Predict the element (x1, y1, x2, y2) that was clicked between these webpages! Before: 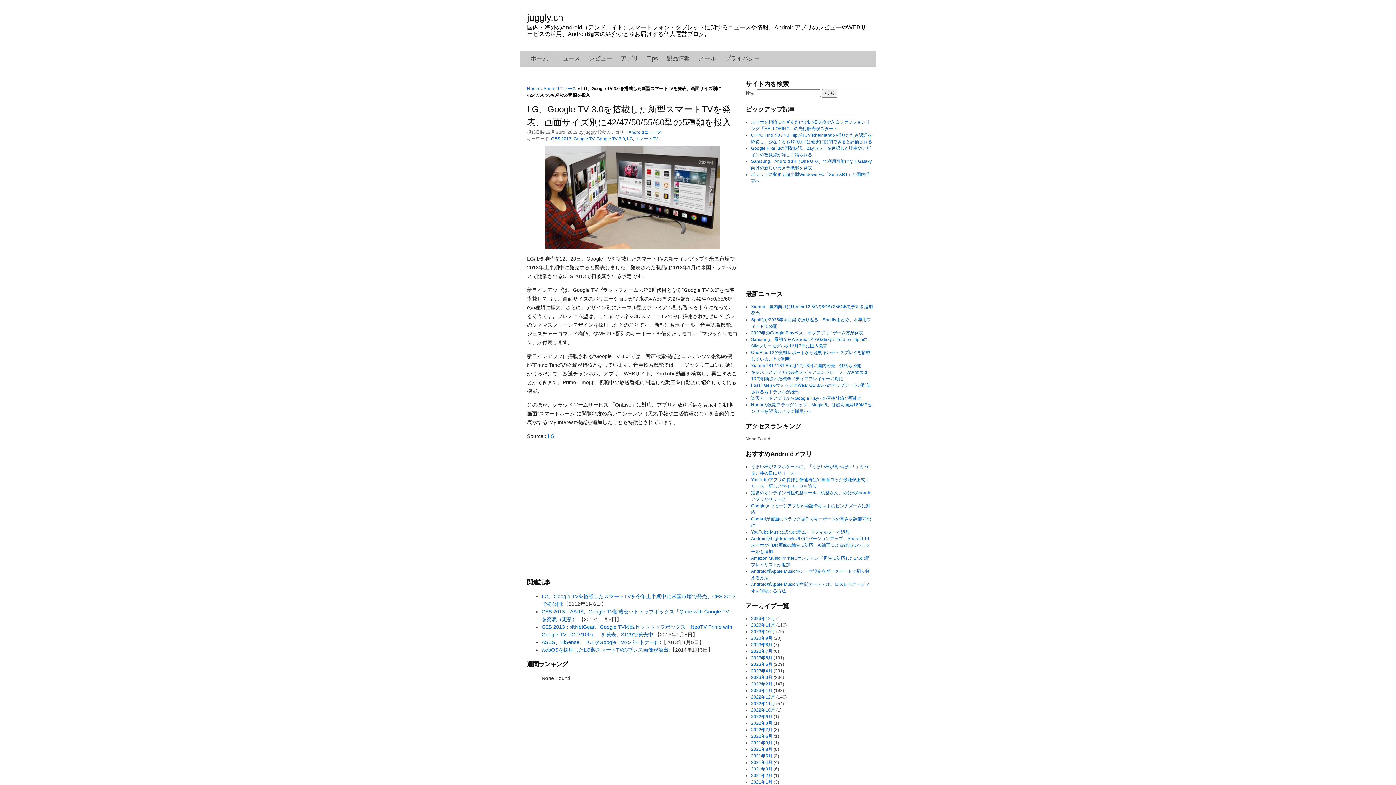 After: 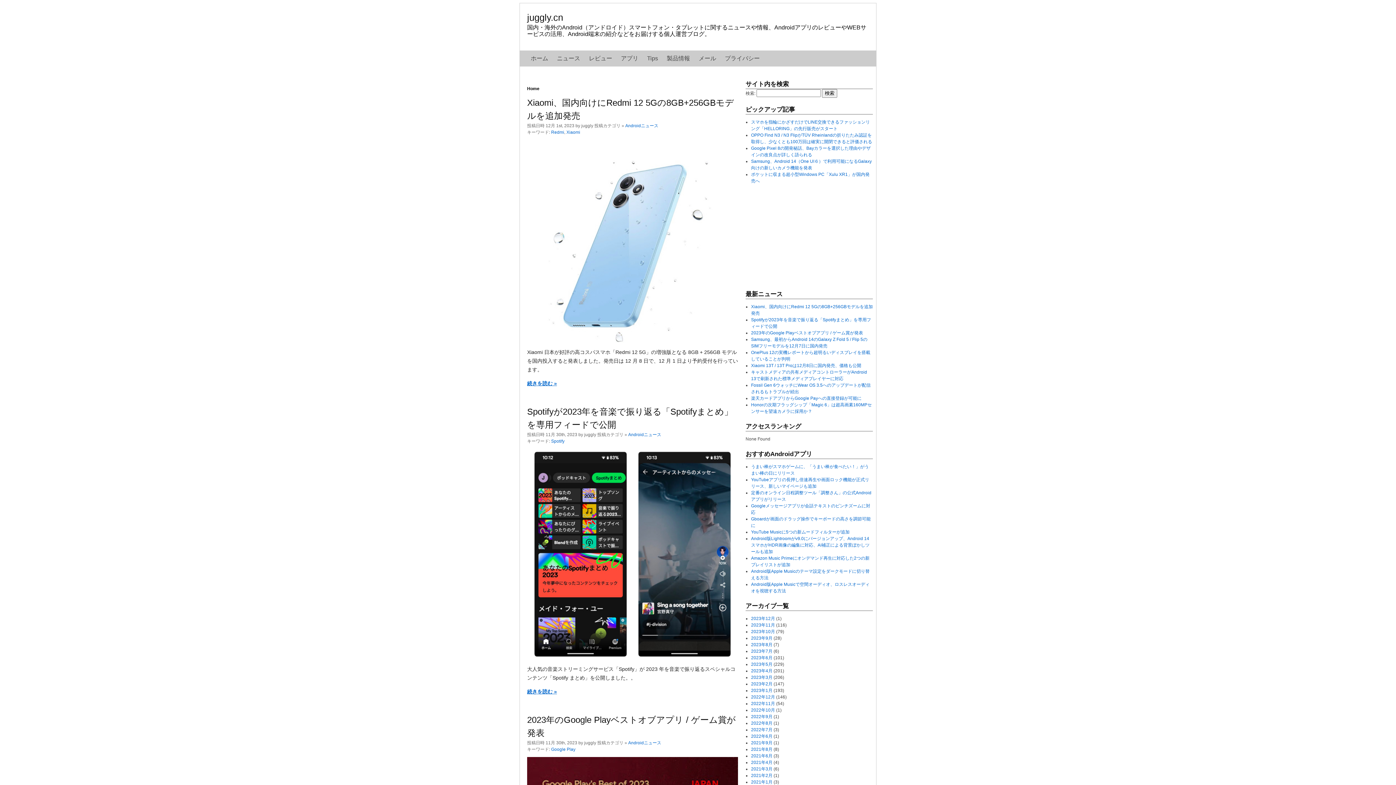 Action: label: ホーム bbox: (530, 55, 548, 61)